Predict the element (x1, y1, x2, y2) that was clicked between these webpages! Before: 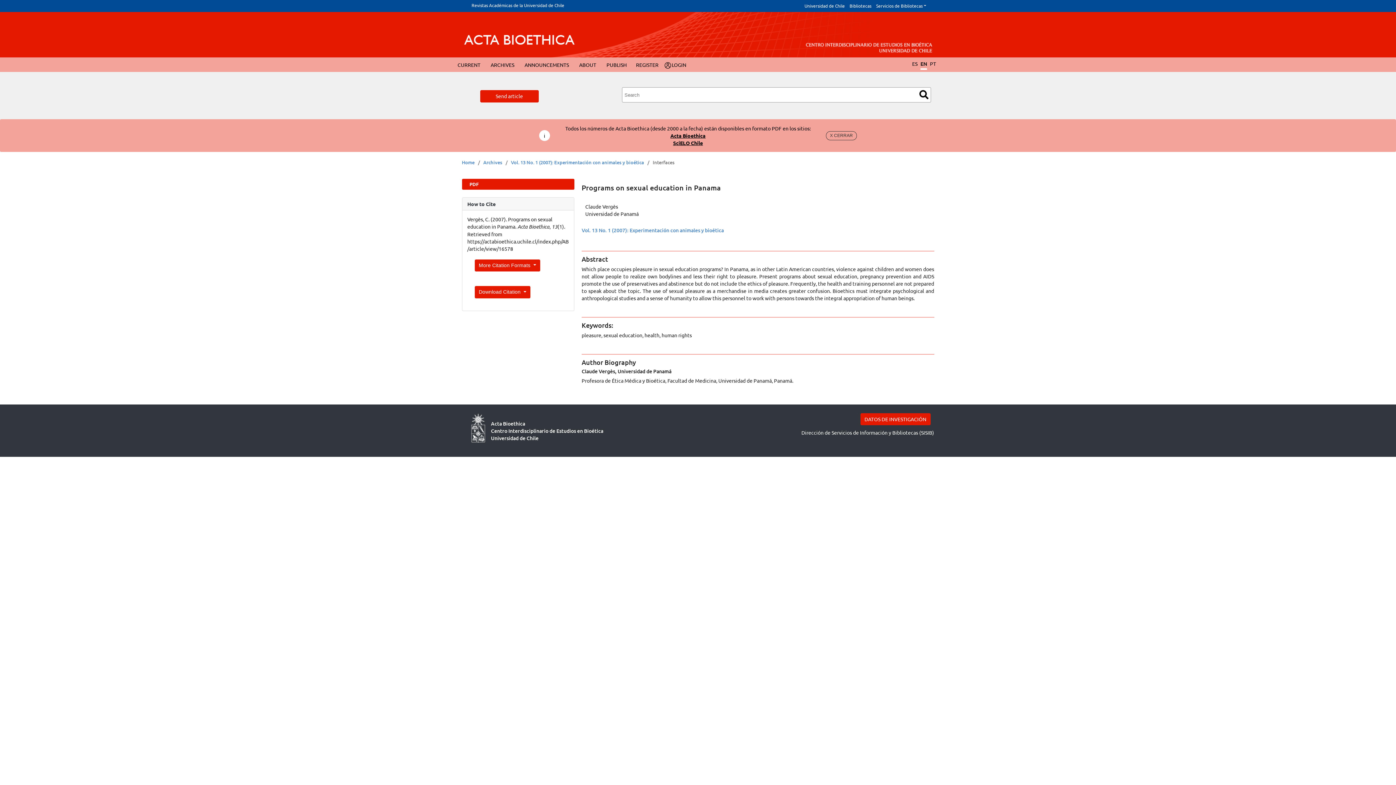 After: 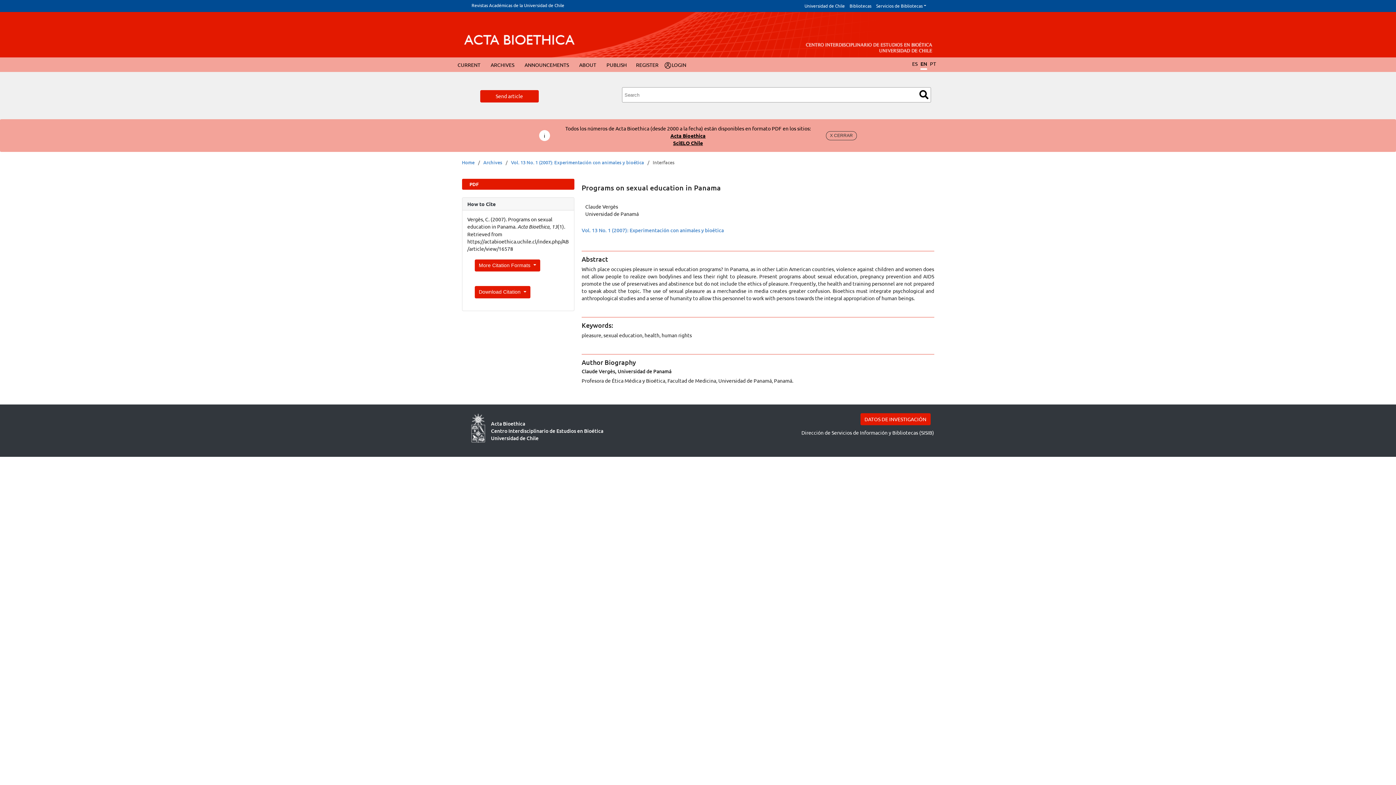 Action: bbox: (845, 2, 871, 8) label: Bibliotecas